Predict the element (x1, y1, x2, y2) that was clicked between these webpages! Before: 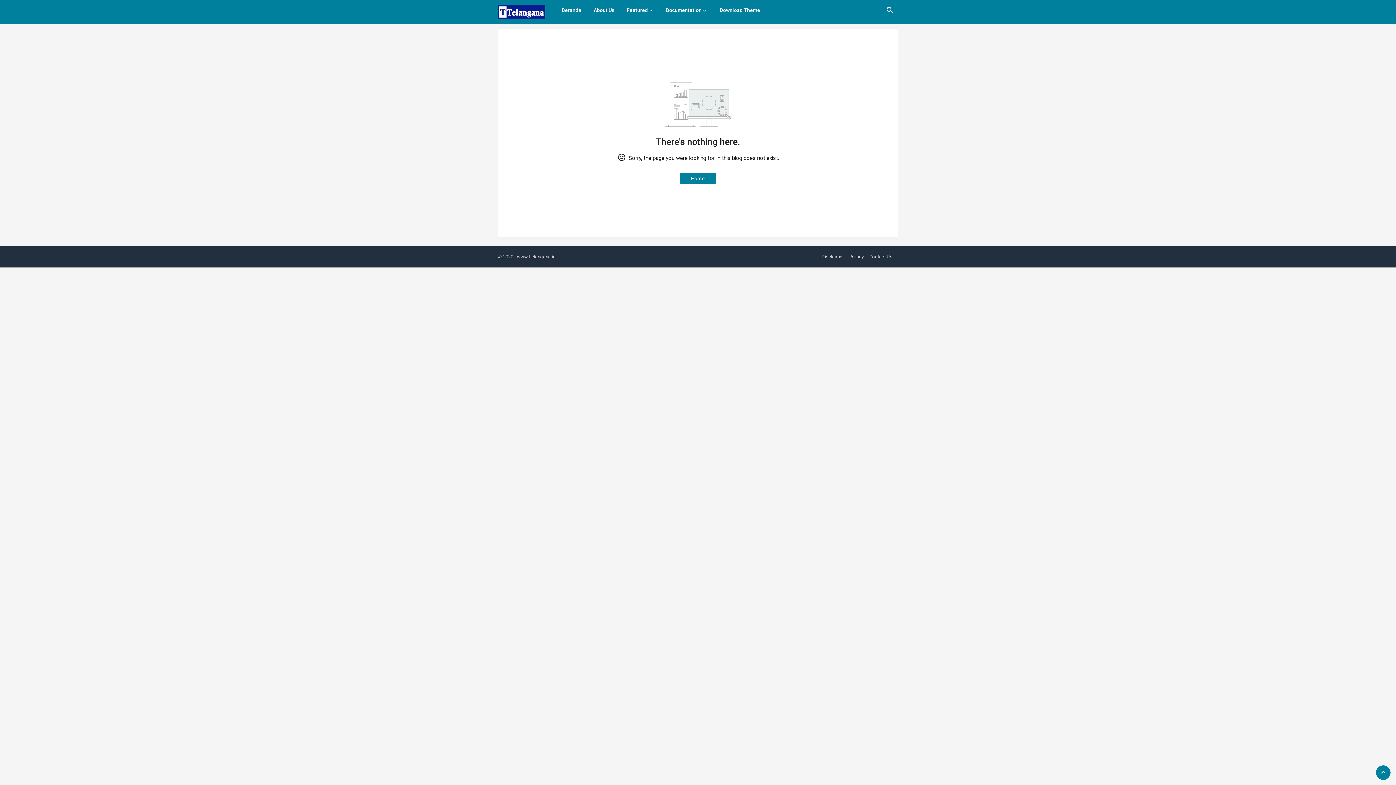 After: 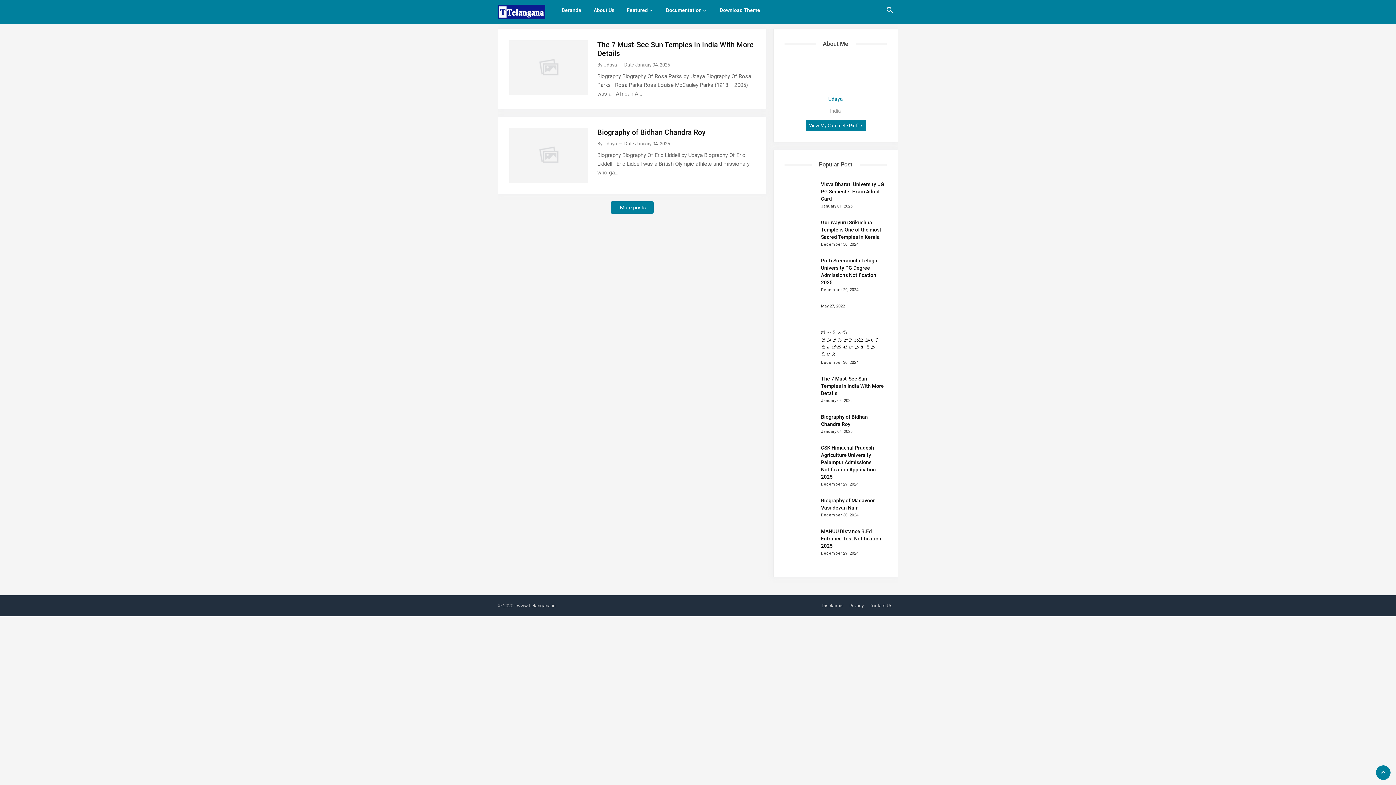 Action: bbox: (680, 172, 716, 184) label: Home